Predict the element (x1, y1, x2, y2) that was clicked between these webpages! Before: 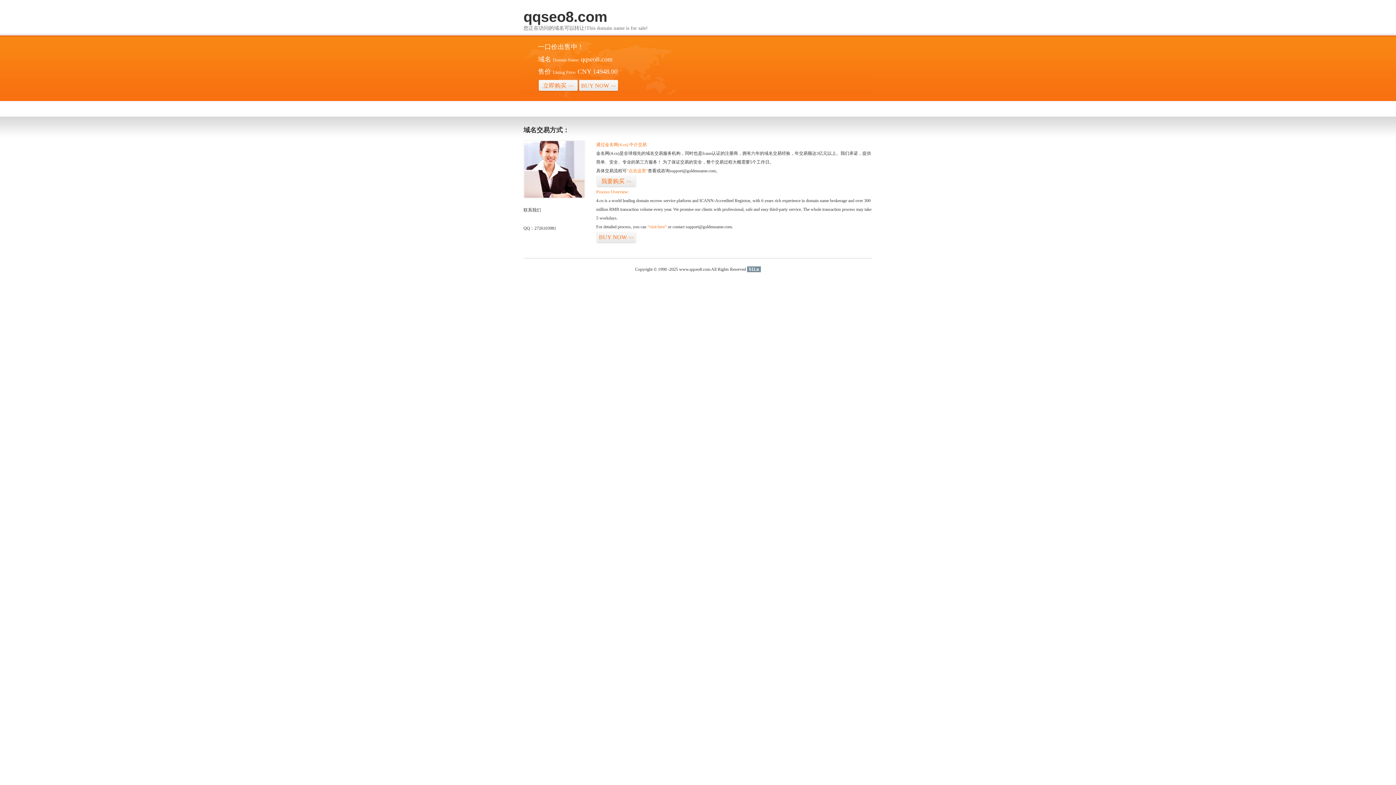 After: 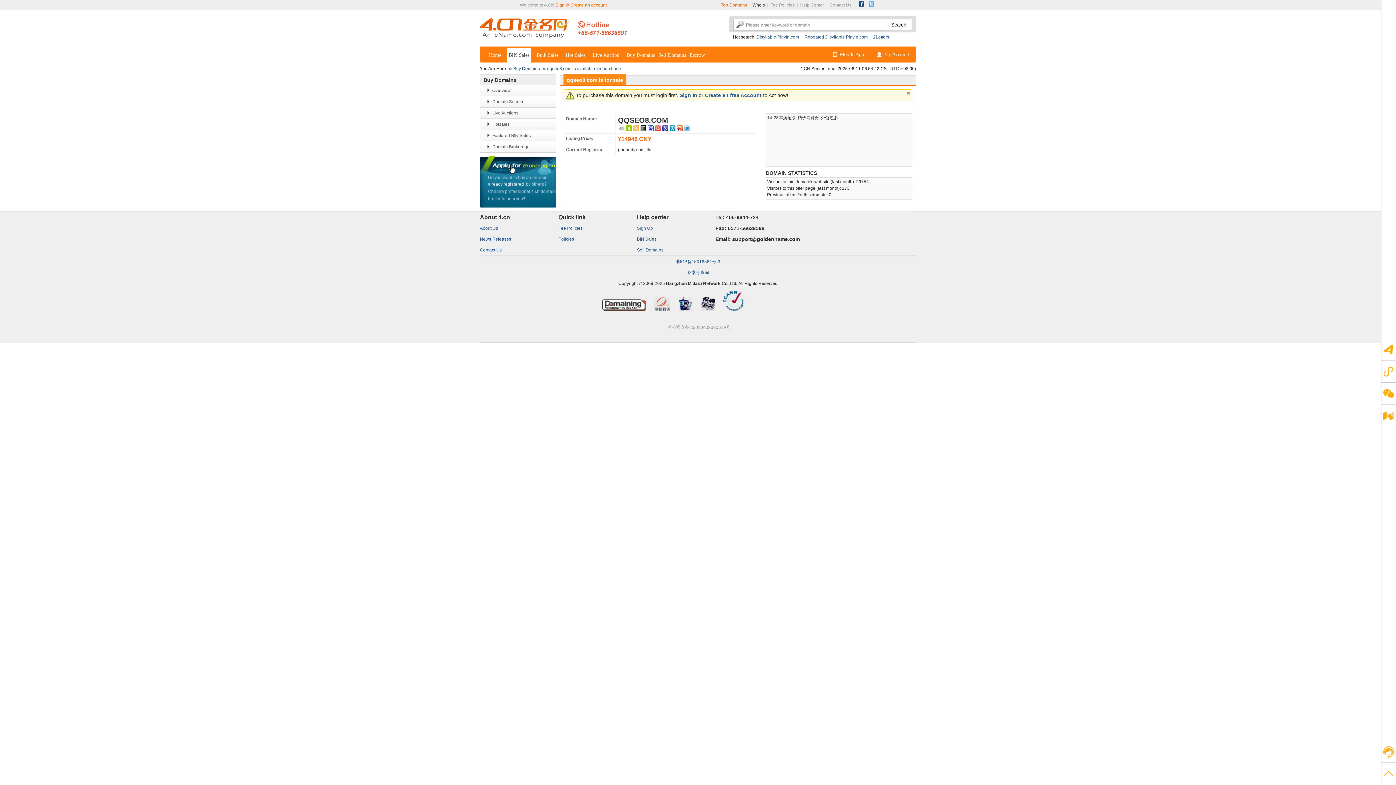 Action: bbox: (647, 224, 666, 229) label: “visit here”